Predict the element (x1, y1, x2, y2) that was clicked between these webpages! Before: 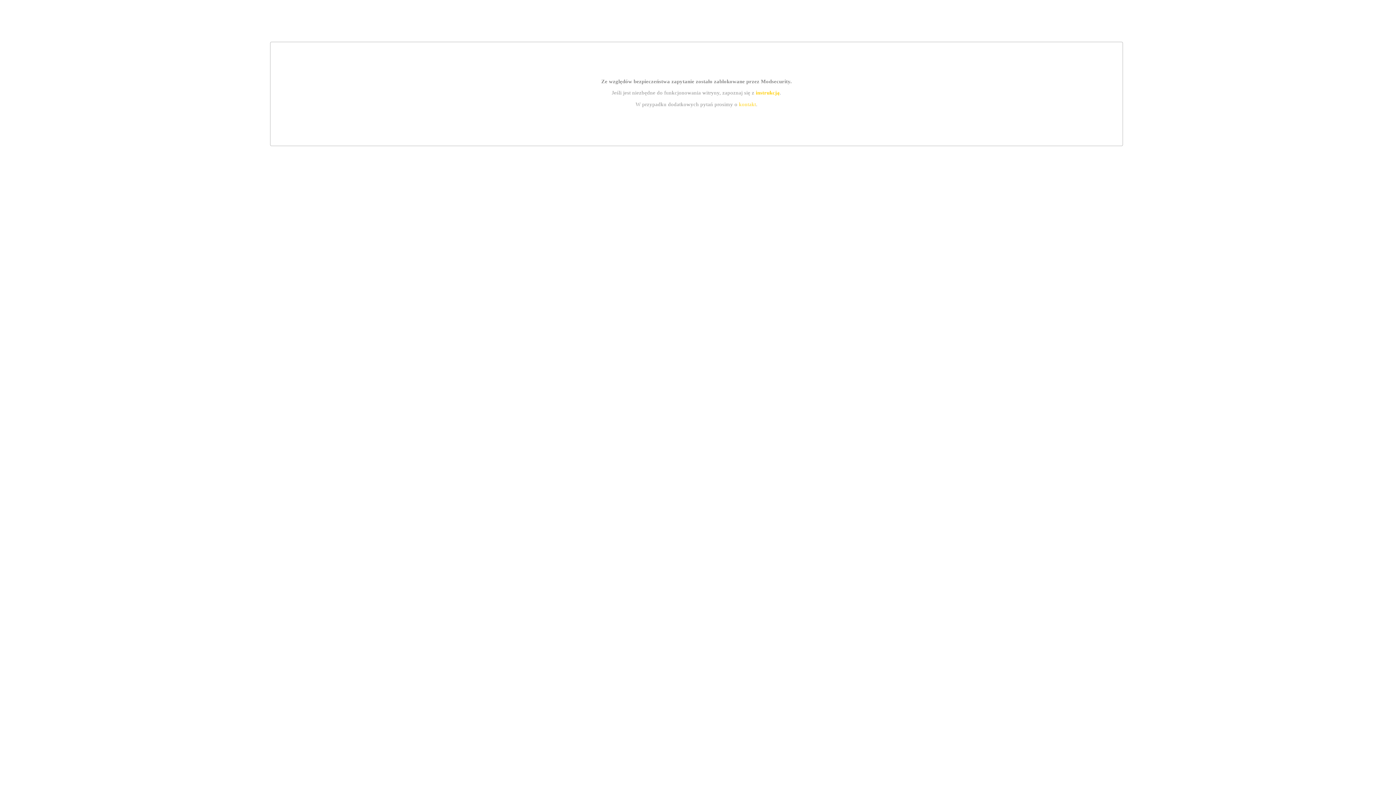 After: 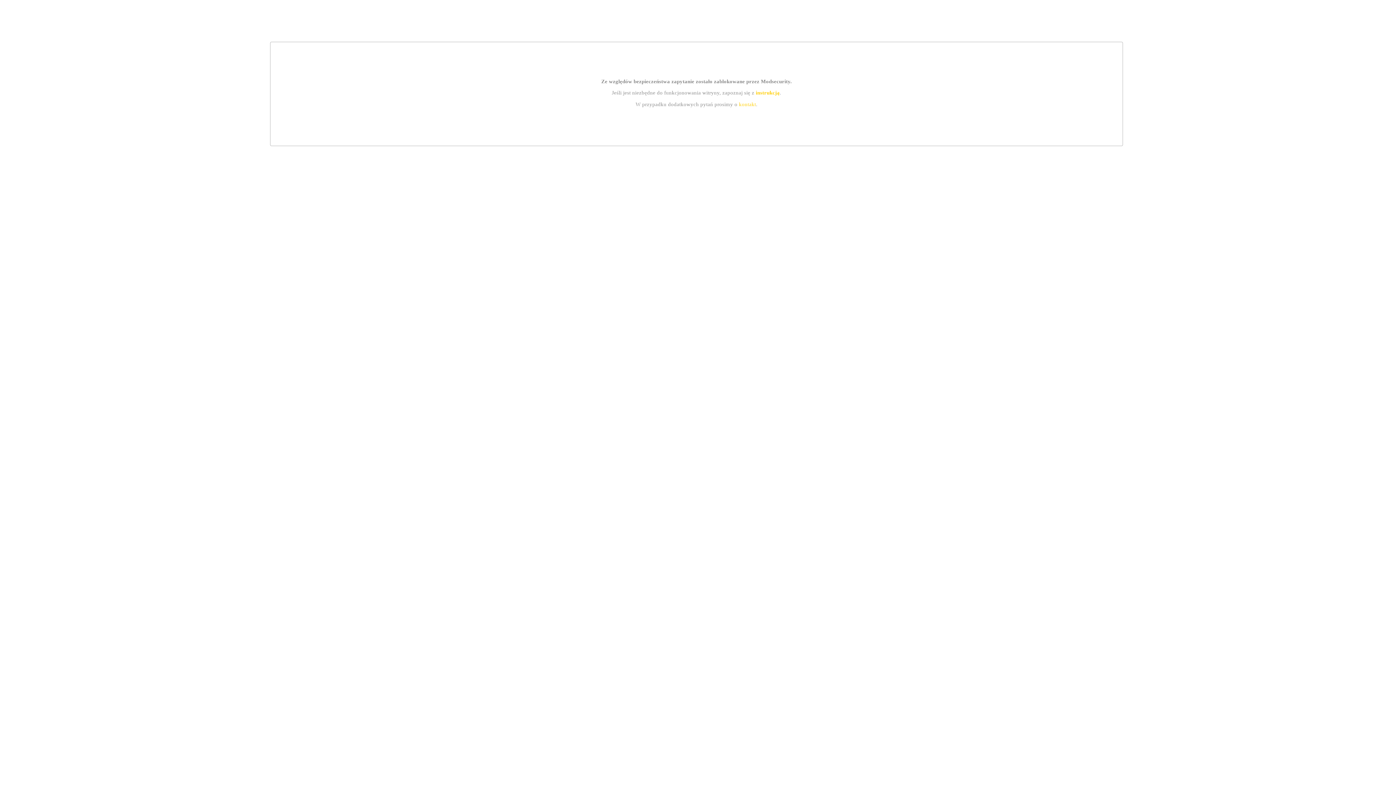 Action: bbox: (755, 89, 779, 95) label: instrukcją